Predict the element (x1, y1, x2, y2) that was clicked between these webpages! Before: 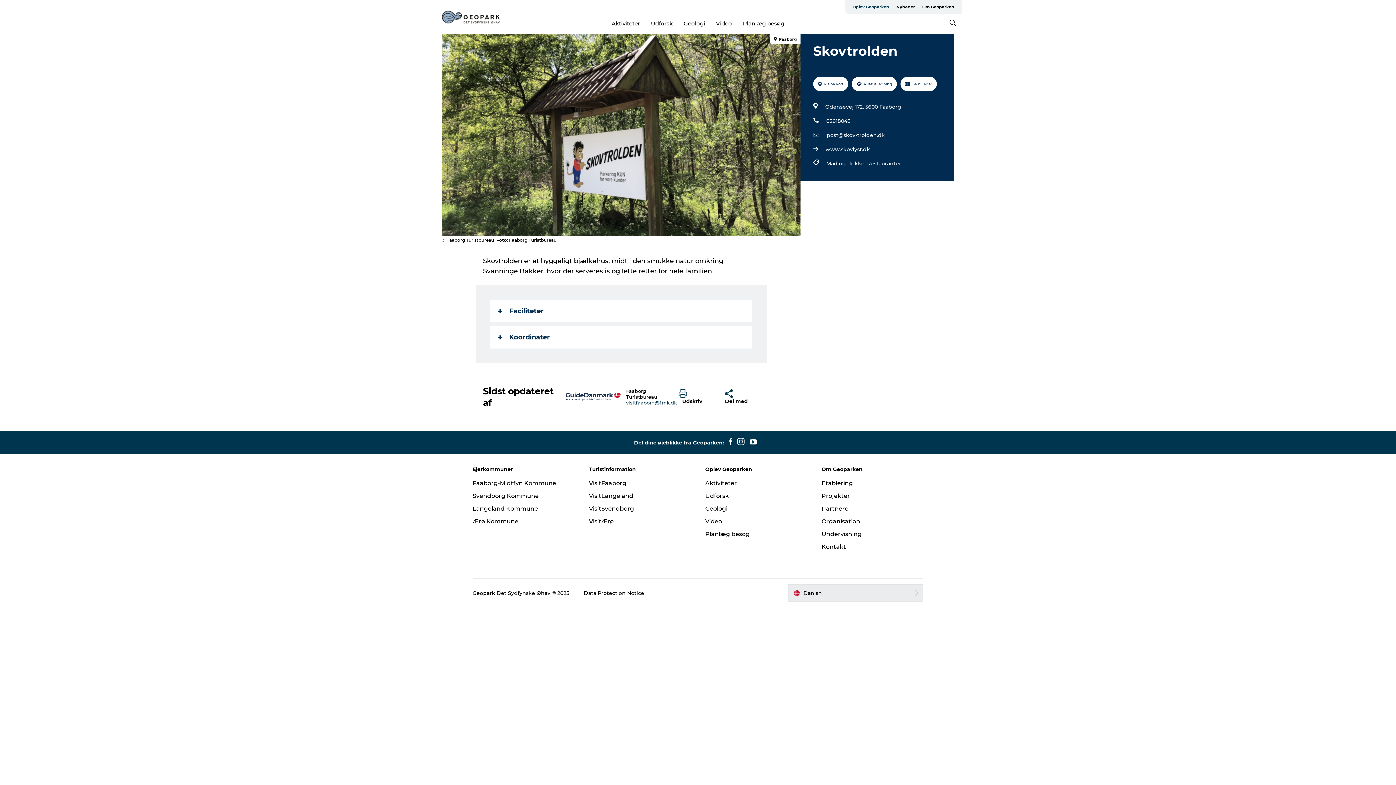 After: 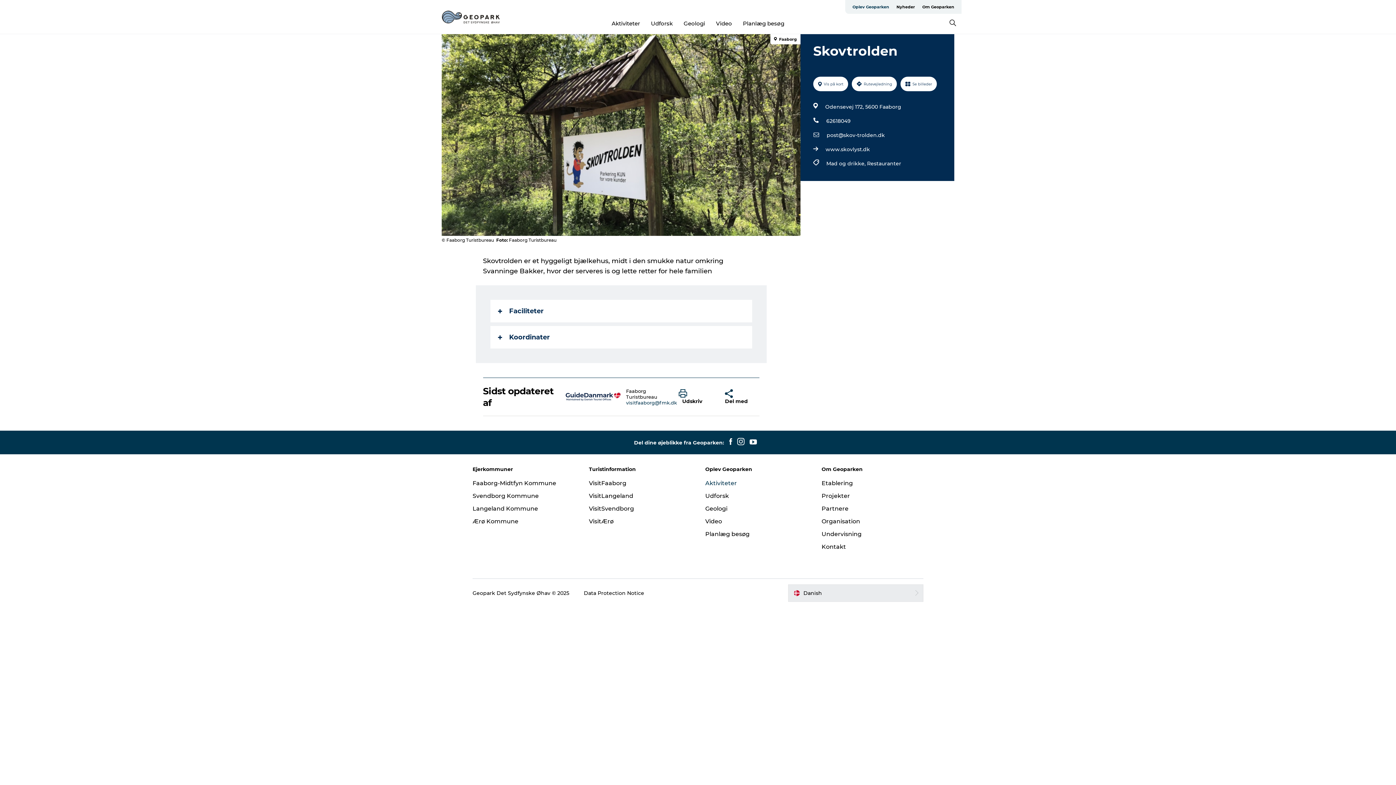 Action: bbox: (705, 479, 737, 486) label: Aktiviteter